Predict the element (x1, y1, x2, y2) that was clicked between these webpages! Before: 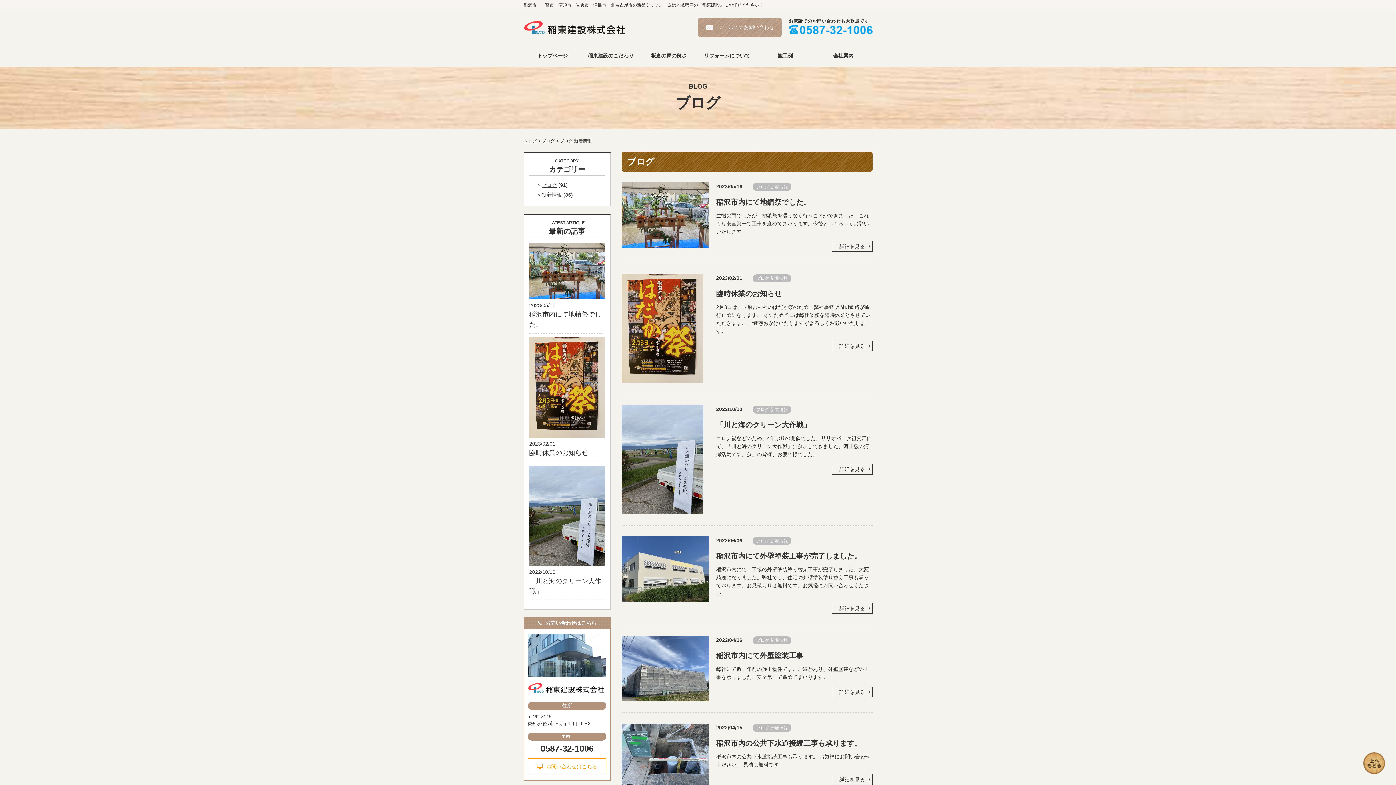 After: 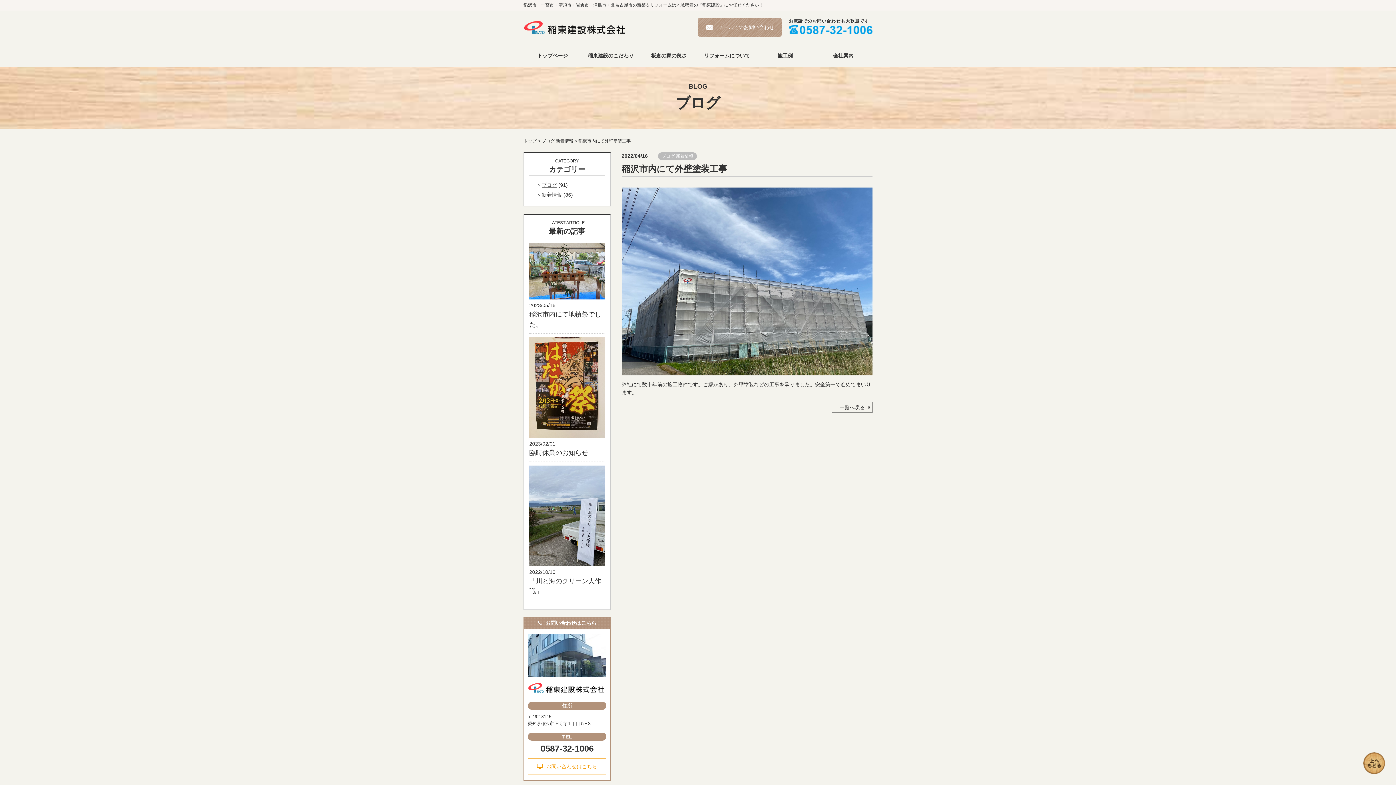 Action: bbox: (832, 686, 872, 697) label: 詳細を見る